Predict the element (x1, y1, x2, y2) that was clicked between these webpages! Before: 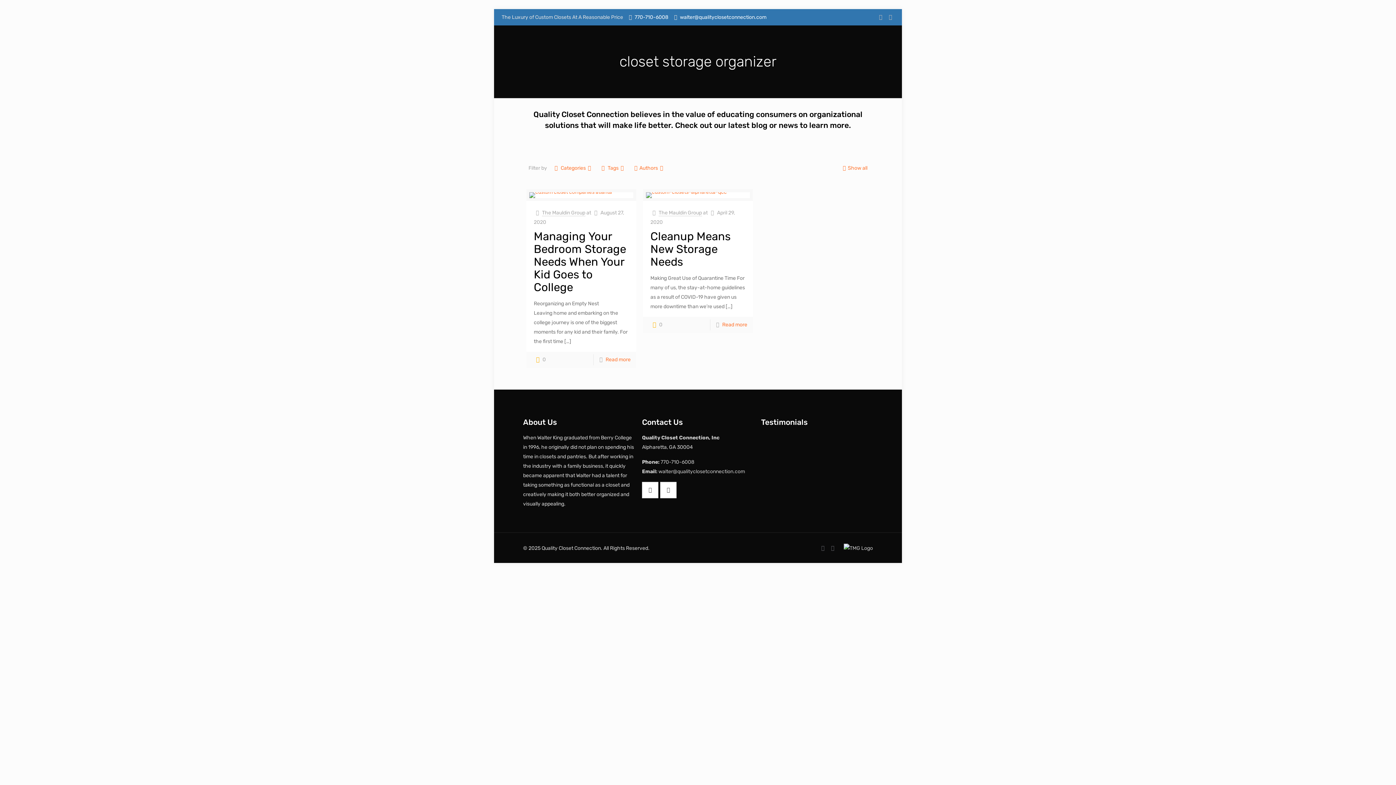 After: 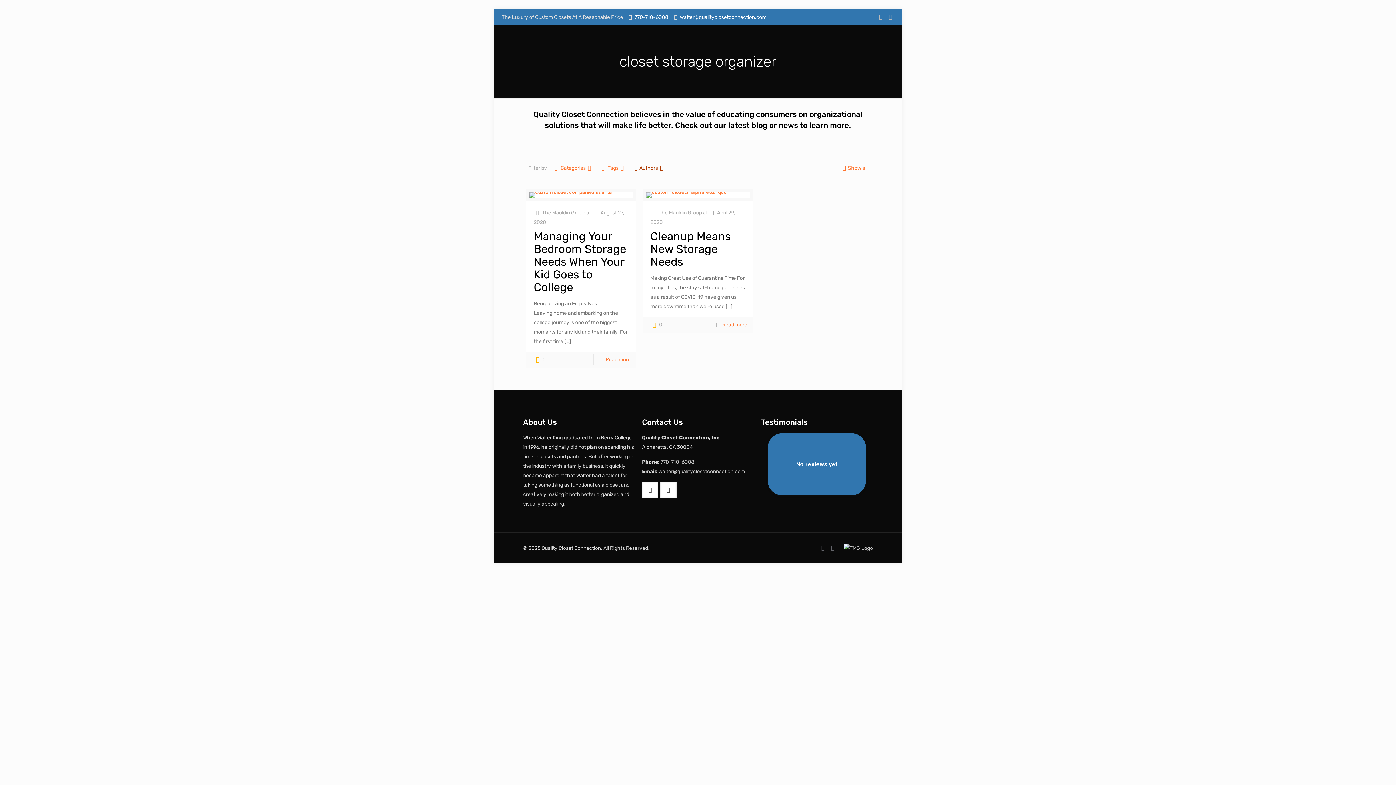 Action: label: Authors bbox: (632, 165, 665, 171)